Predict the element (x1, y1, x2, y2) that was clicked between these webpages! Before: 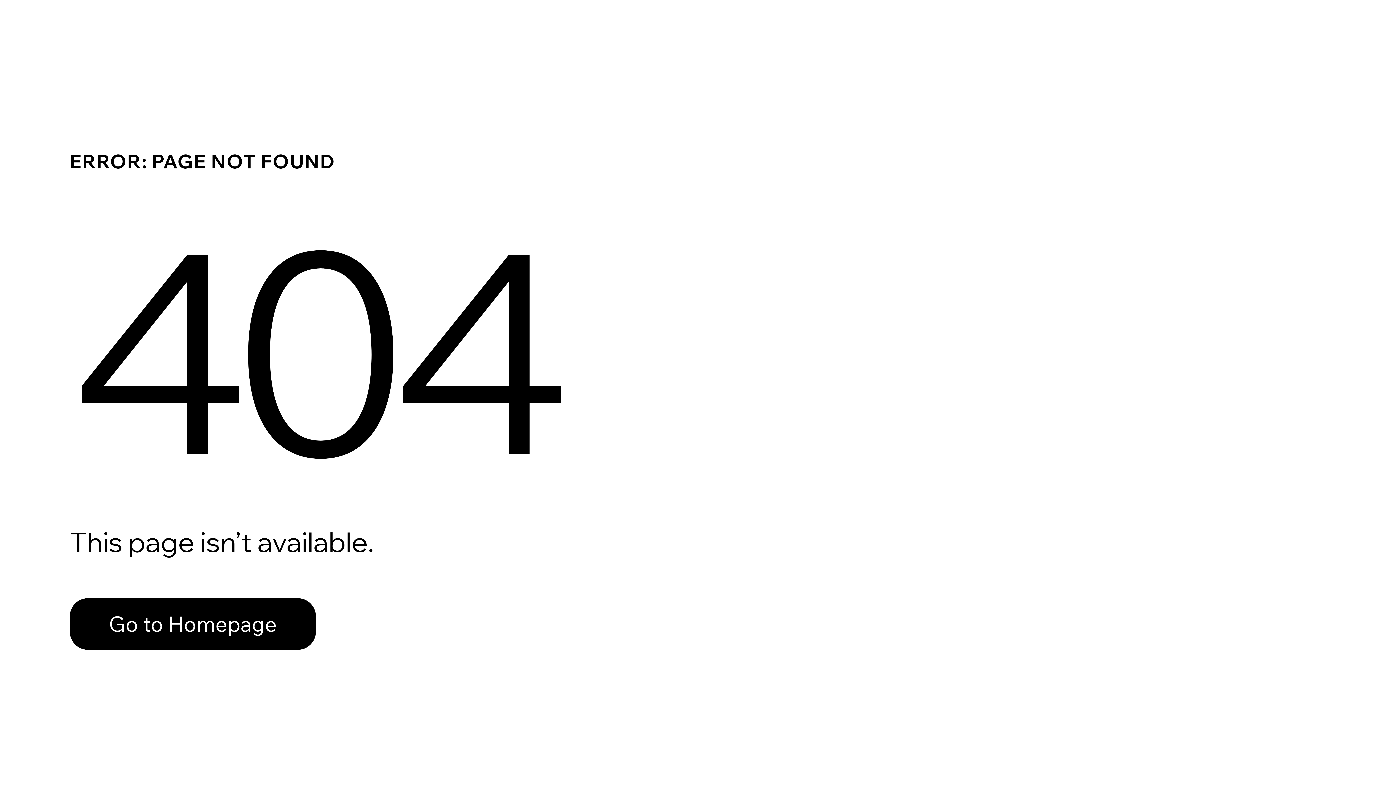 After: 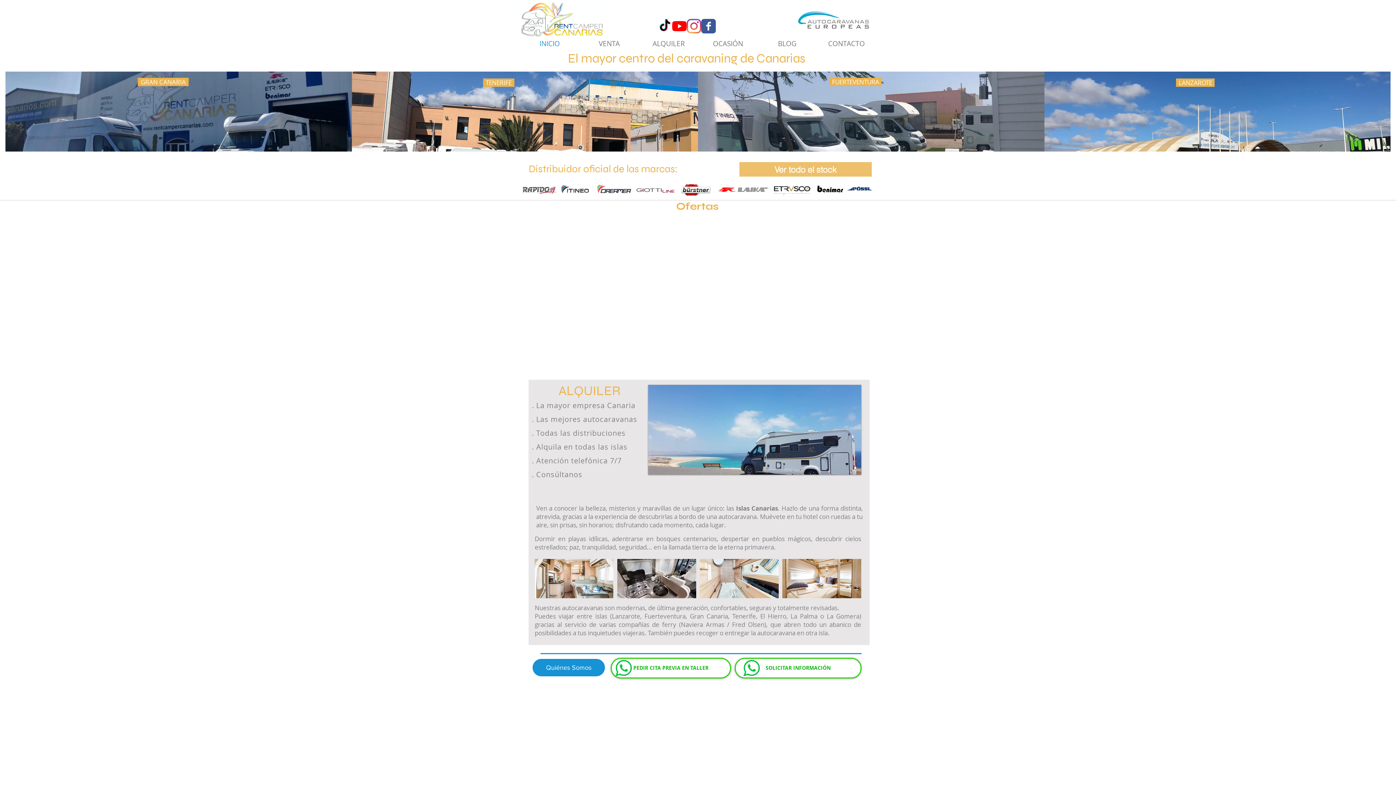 Action: label: Go to Homepage bbox: (69, 598, 316, 650)